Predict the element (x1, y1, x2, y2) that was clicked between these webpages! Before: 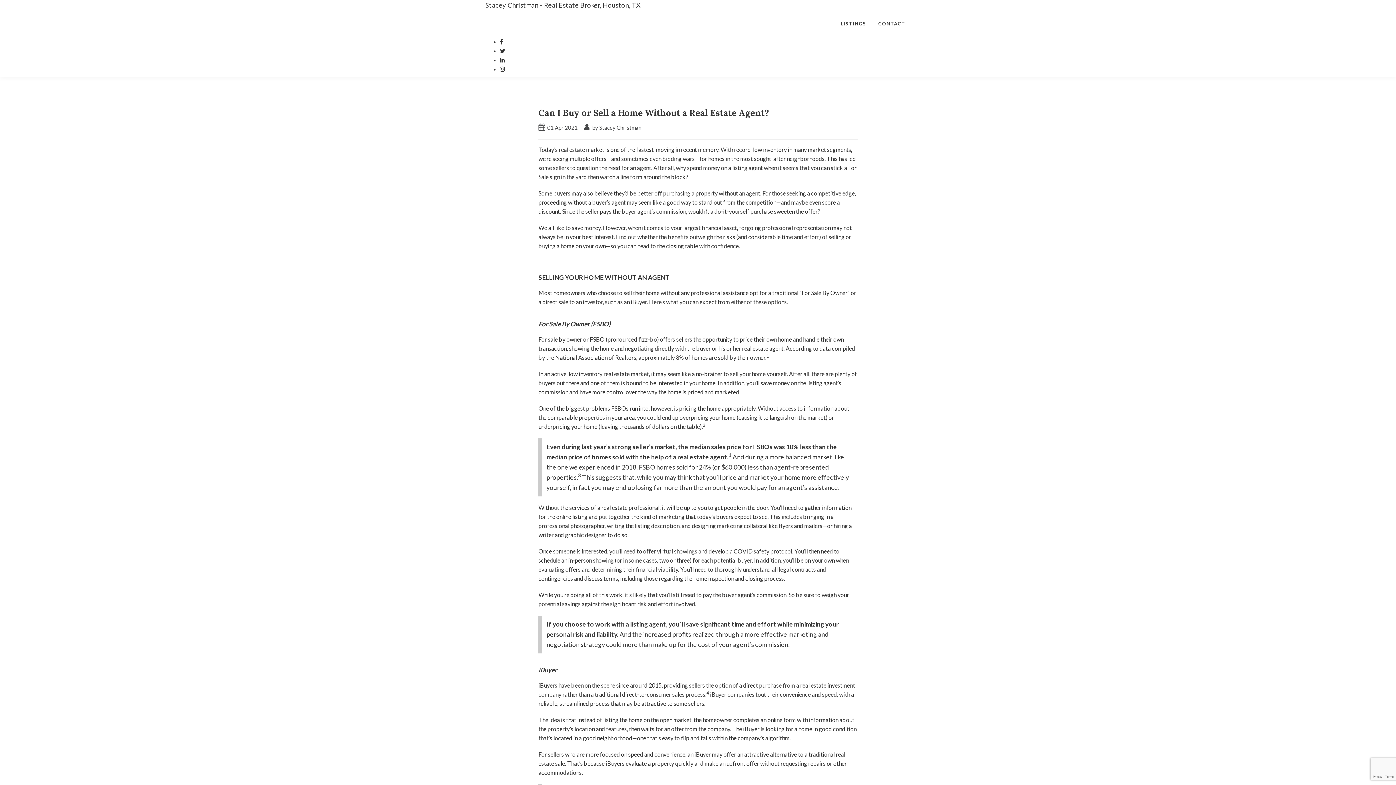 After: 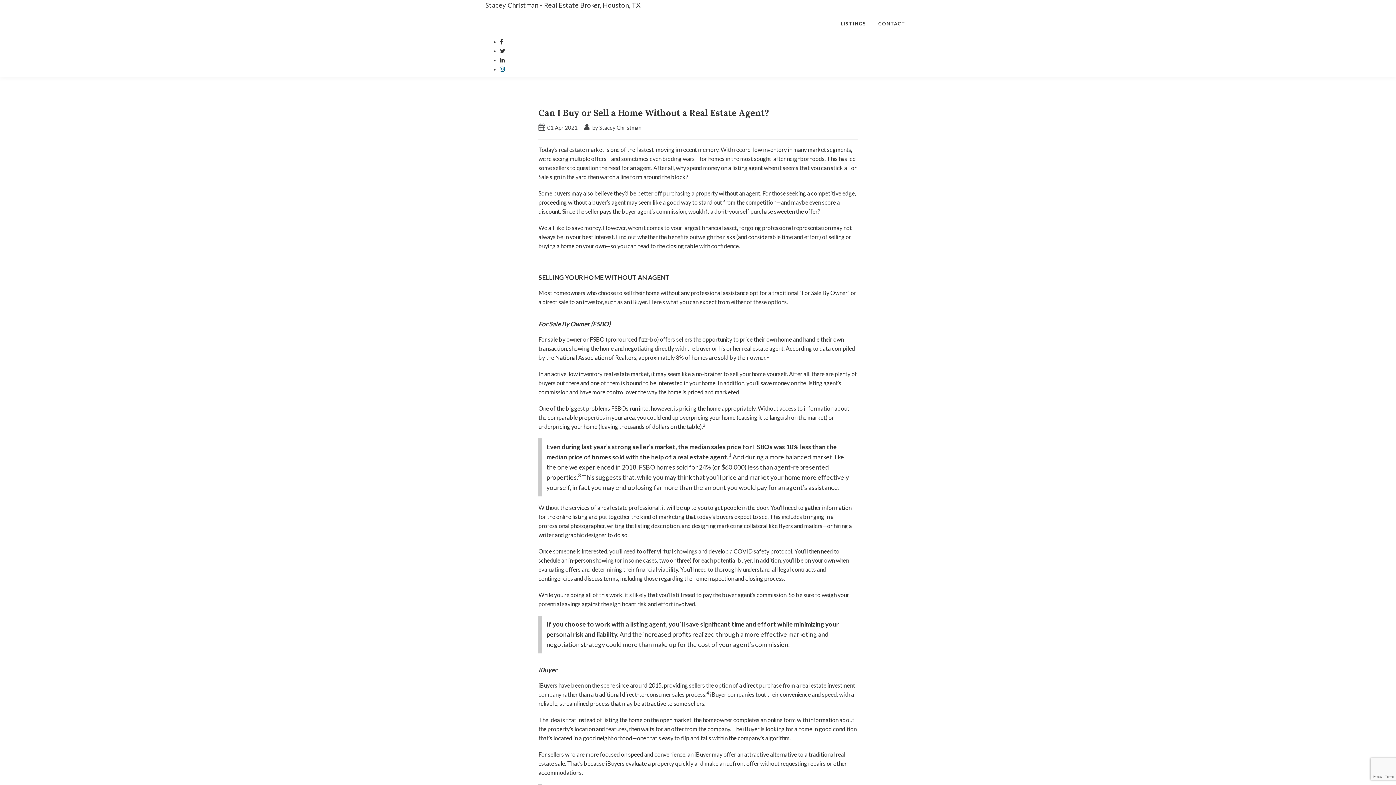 Action: bbox: (500, 66, 505, 72) label: My instagram Profile